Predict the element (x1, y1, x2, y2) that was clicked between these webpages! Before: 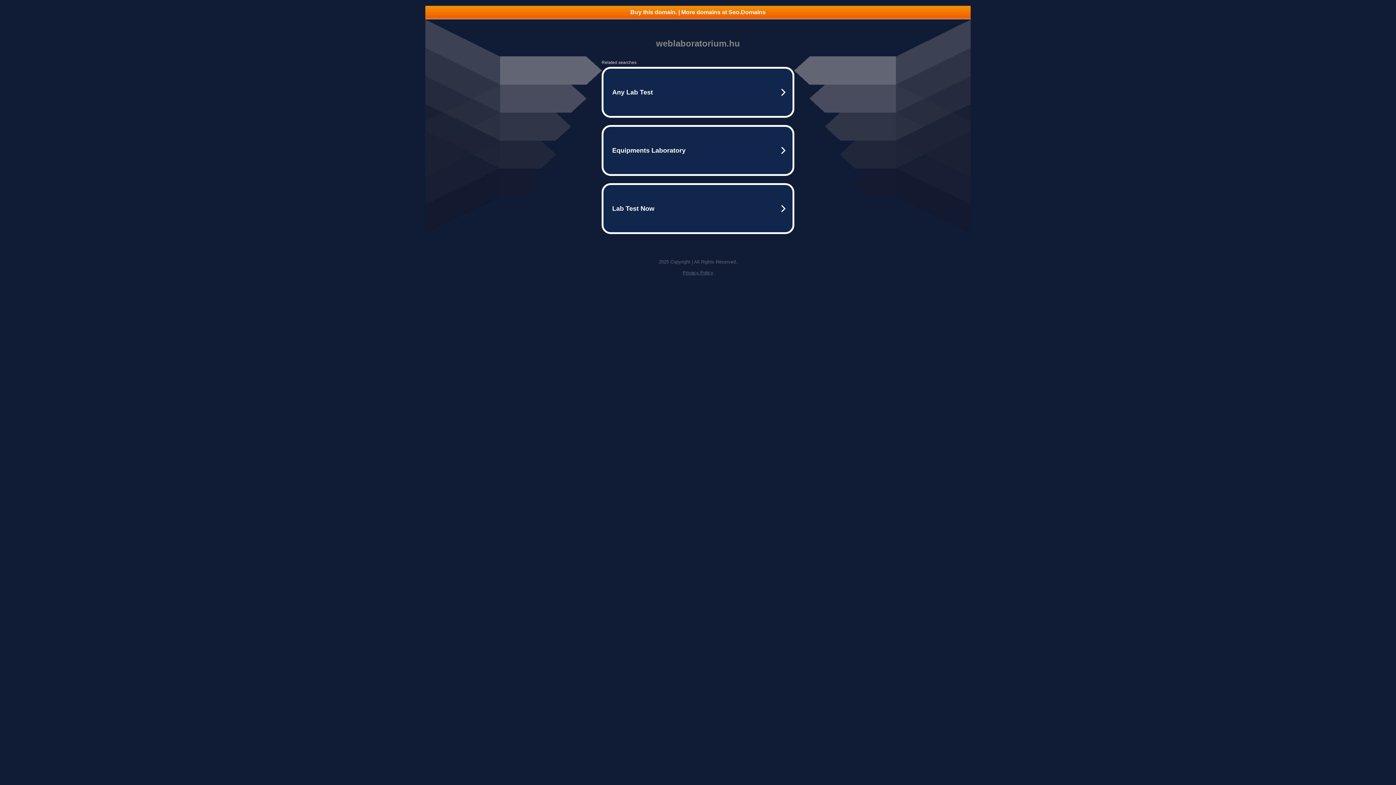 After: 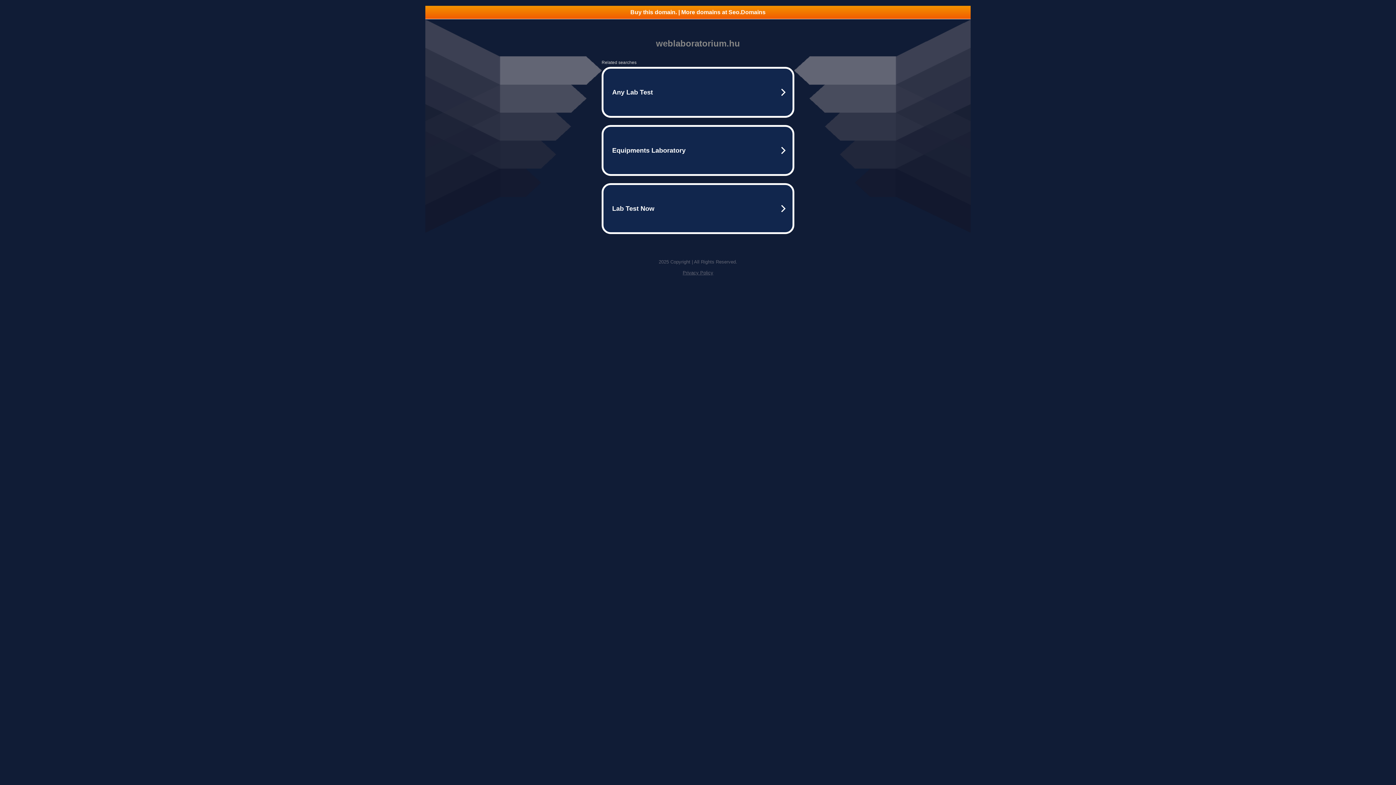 Action: bbox: (425, 5, 970, 18) label: Buy this domain. | More domains at Seo.Domains